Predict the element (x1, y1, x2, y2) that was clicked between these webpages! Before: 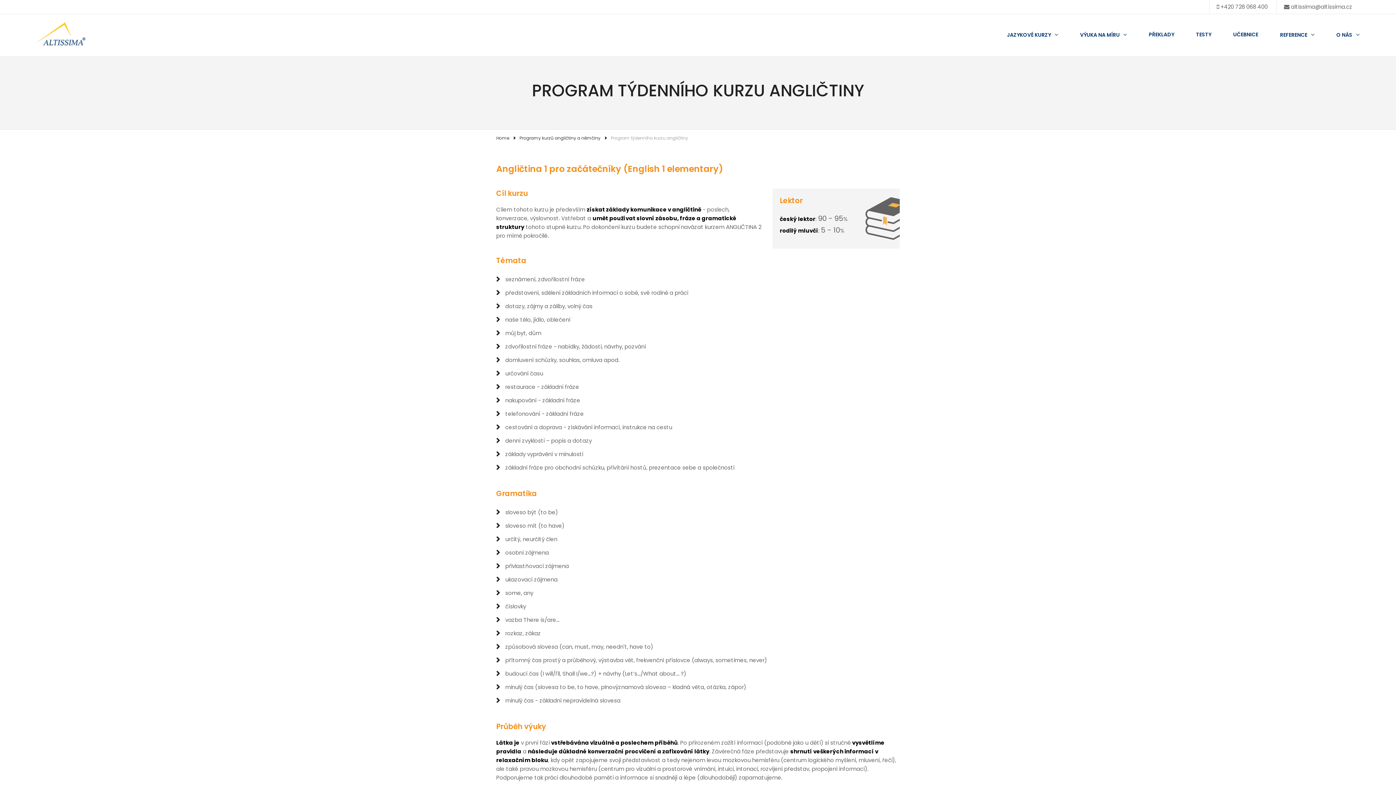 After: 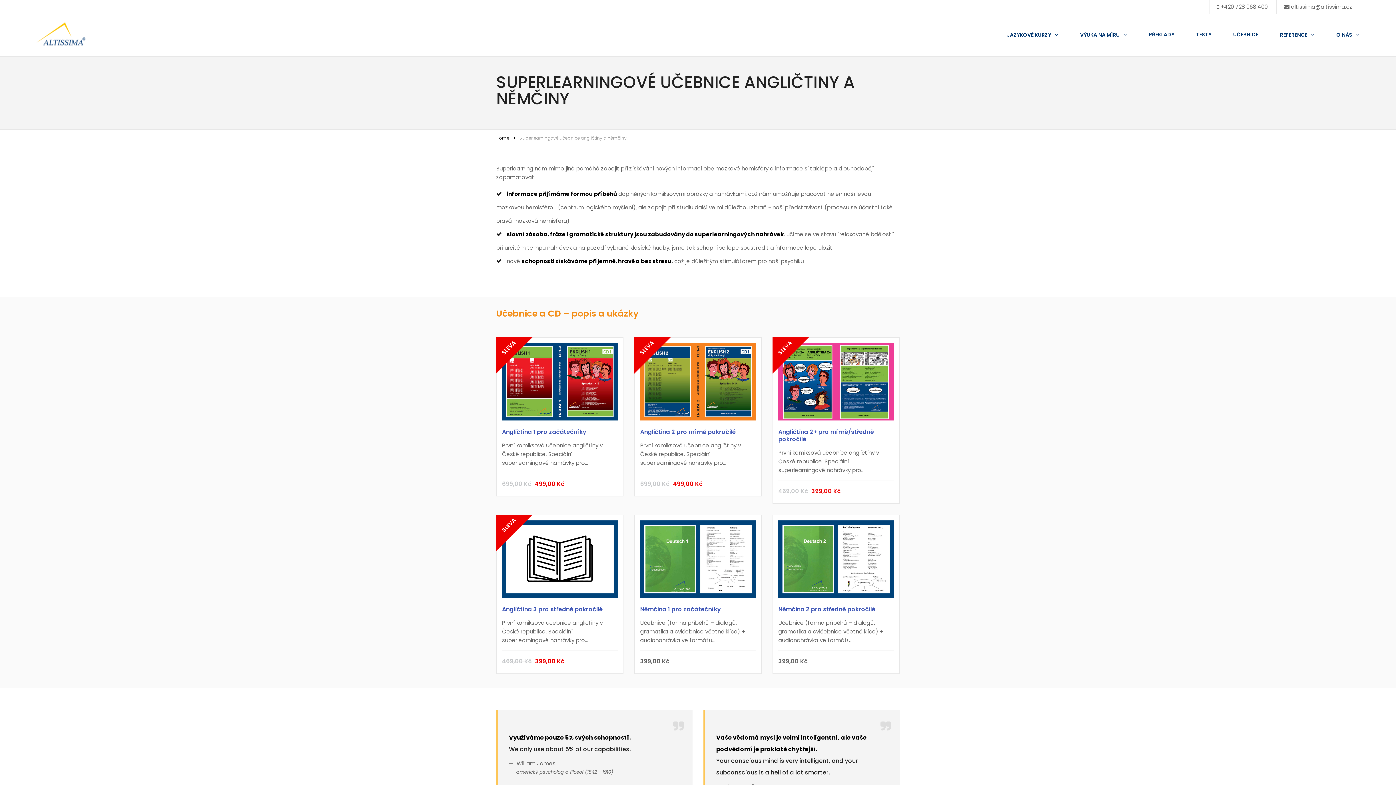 Action: bbox: (1233, 32, 1258, 37) label: UČEBNICE